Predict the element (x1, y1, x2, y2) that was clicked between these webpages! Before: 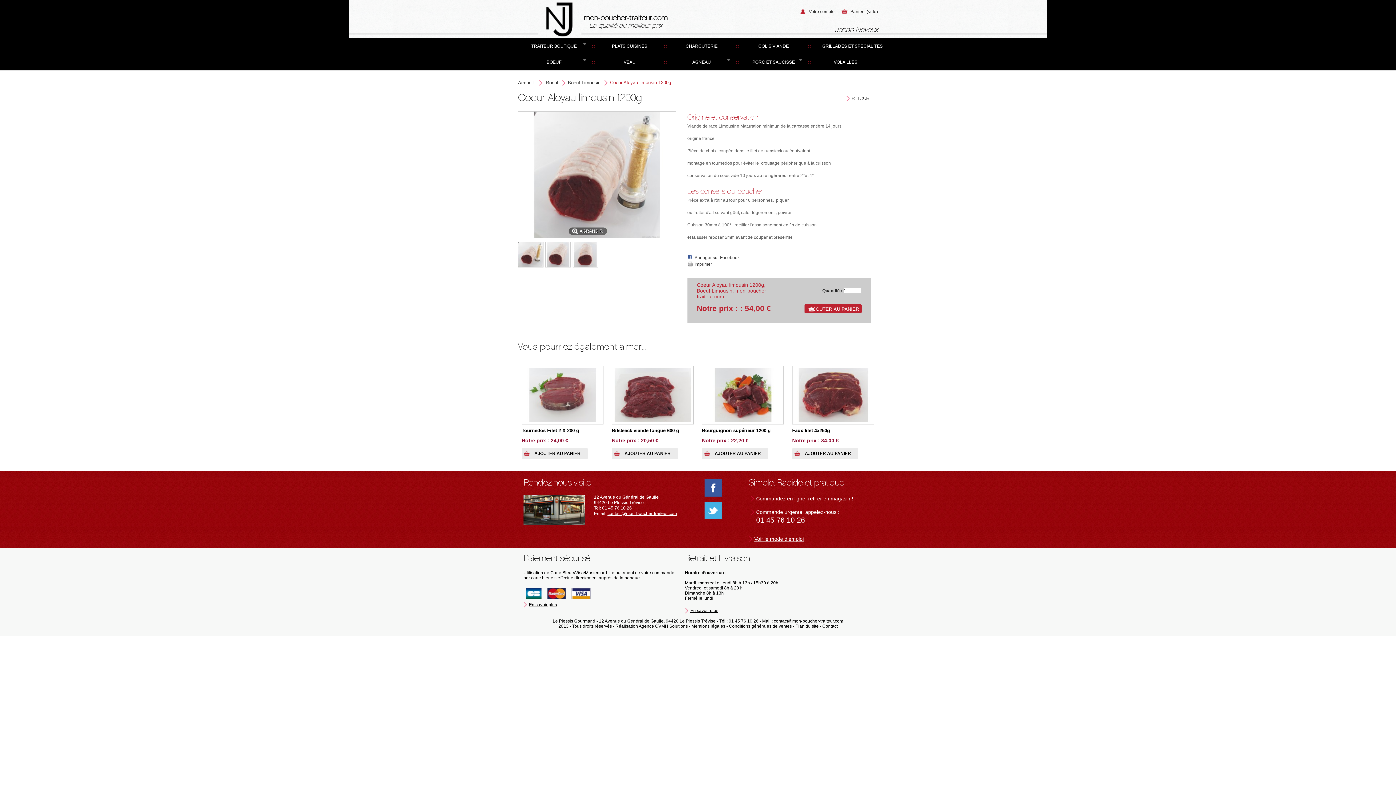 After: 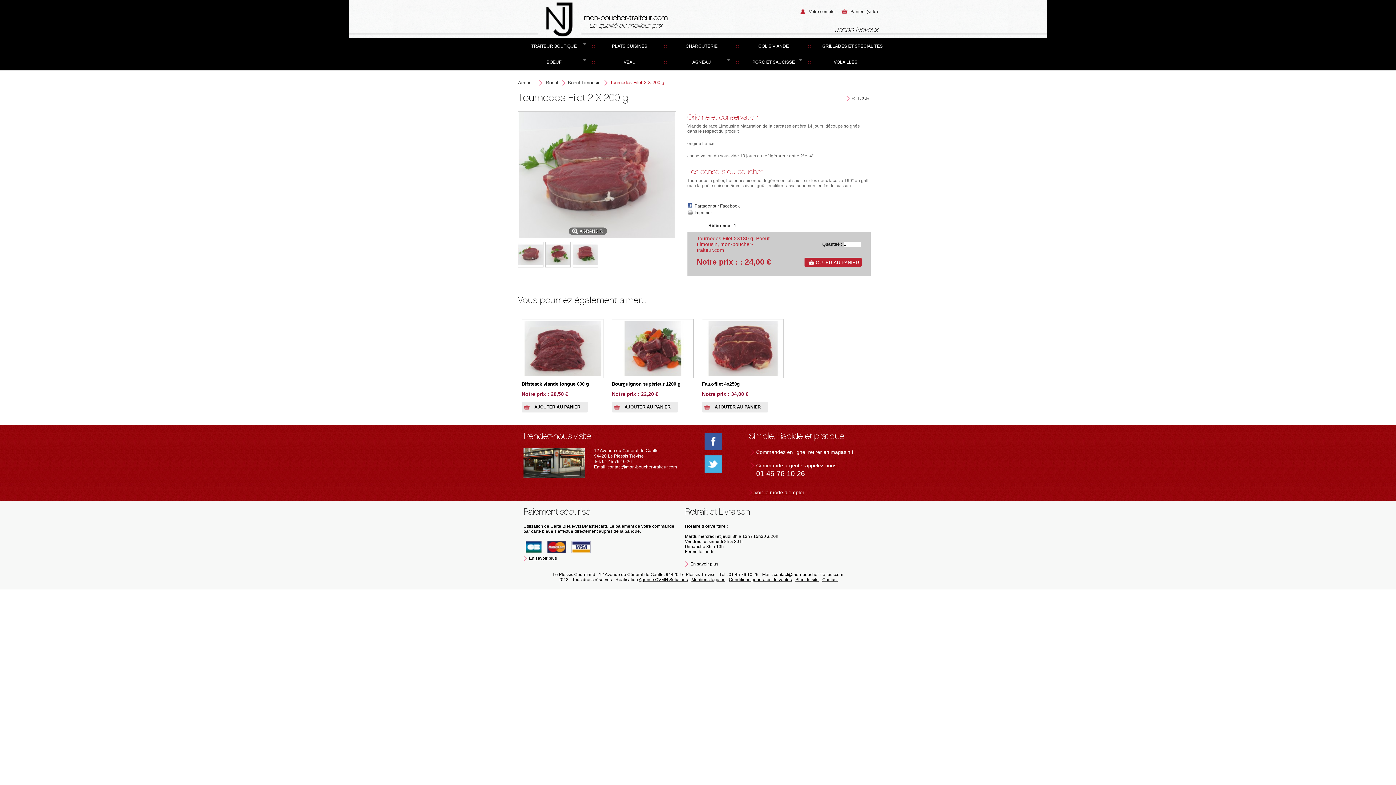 Action: bbox: (521, 365, 603, 424)